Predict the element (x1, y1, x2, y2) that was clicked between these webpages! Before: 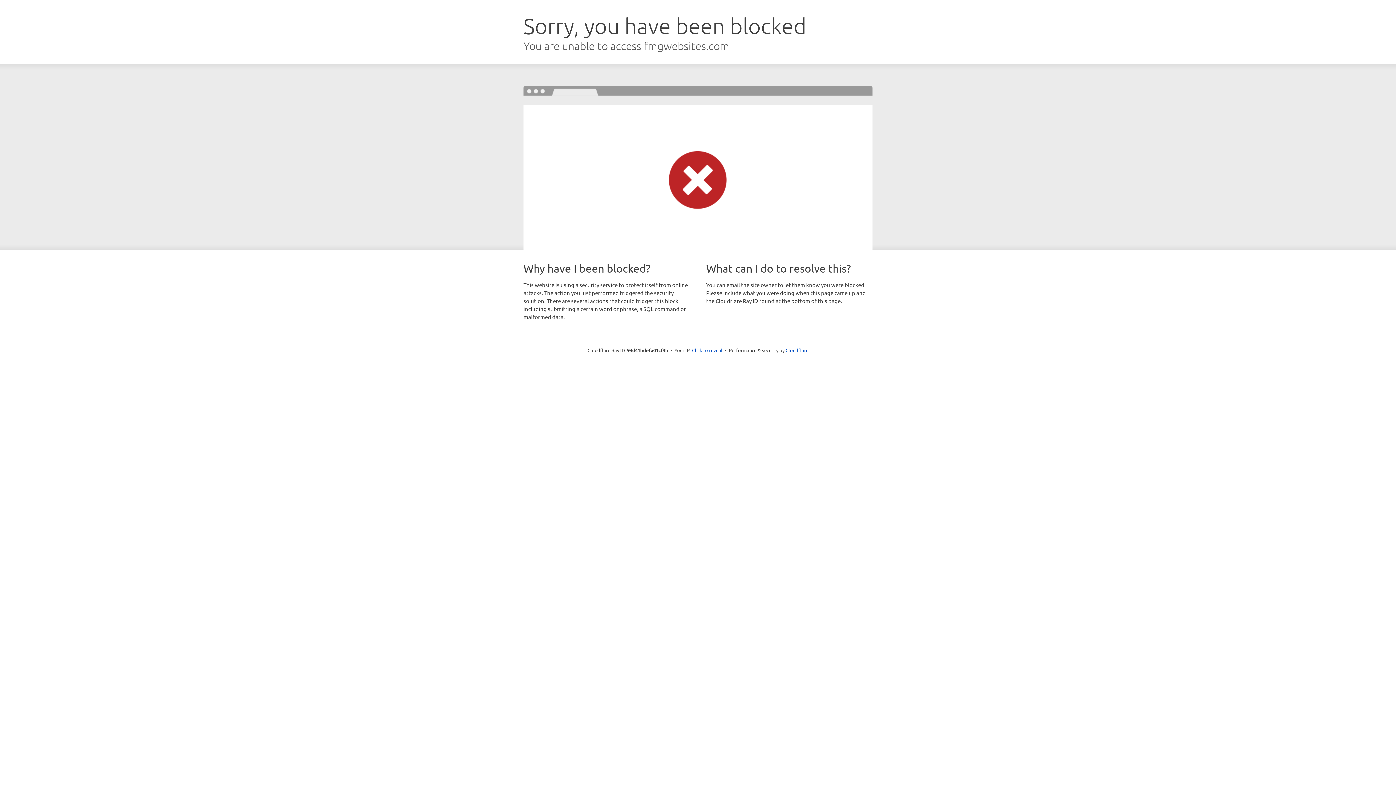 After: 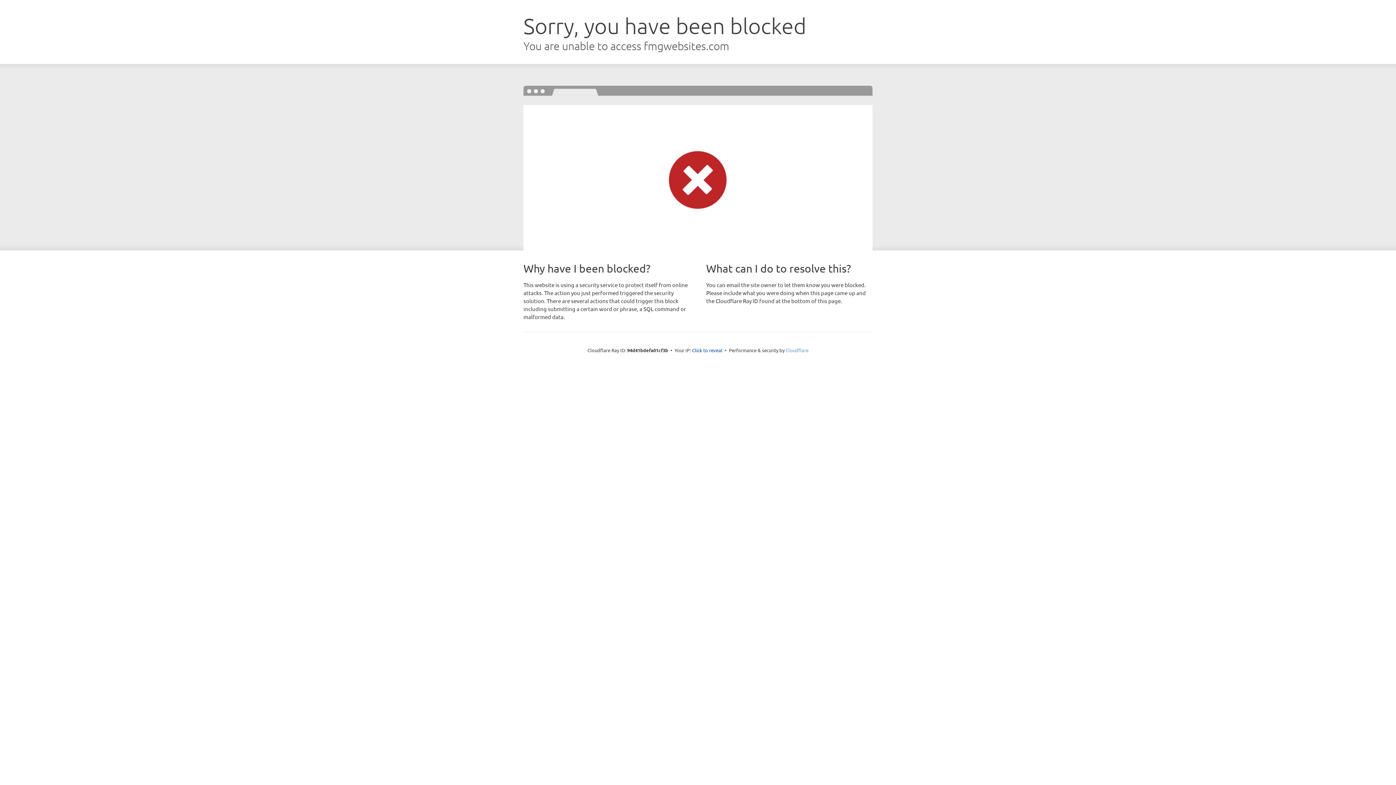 Action: label: Cloudflare bbox: (785, 347, 808, 353)